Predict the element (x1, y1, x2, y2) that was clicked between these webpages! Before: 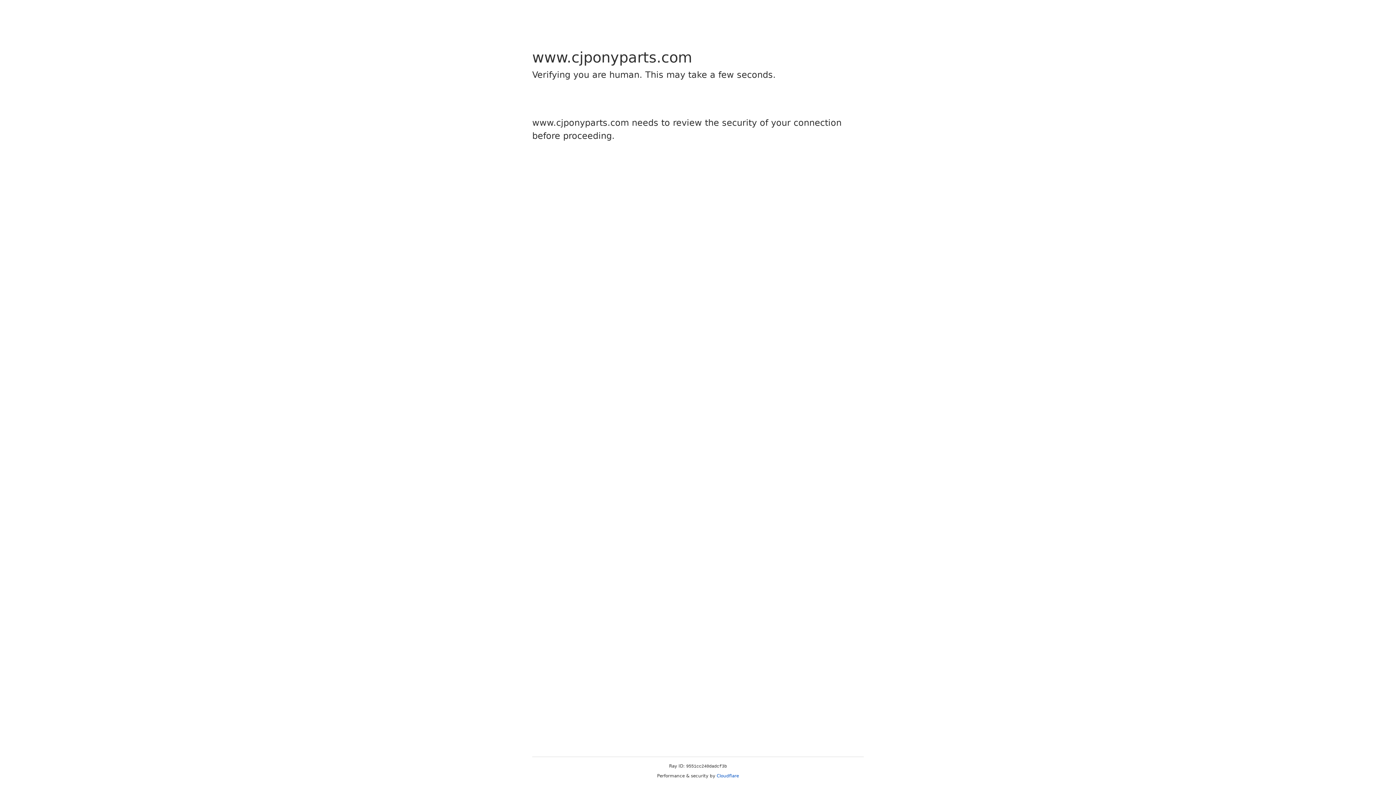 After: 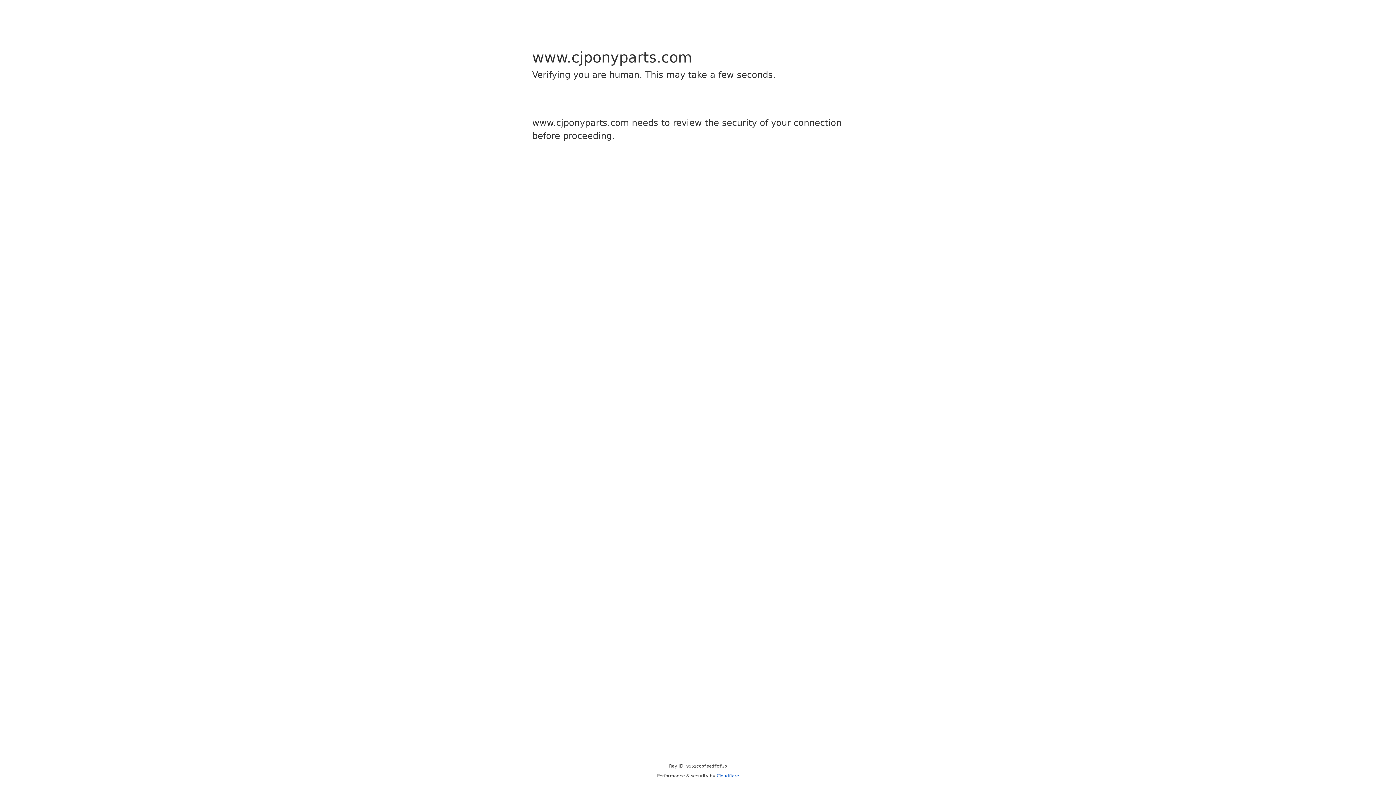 Action: label: Cloudflare bbox: (716, 773, 739, 778)